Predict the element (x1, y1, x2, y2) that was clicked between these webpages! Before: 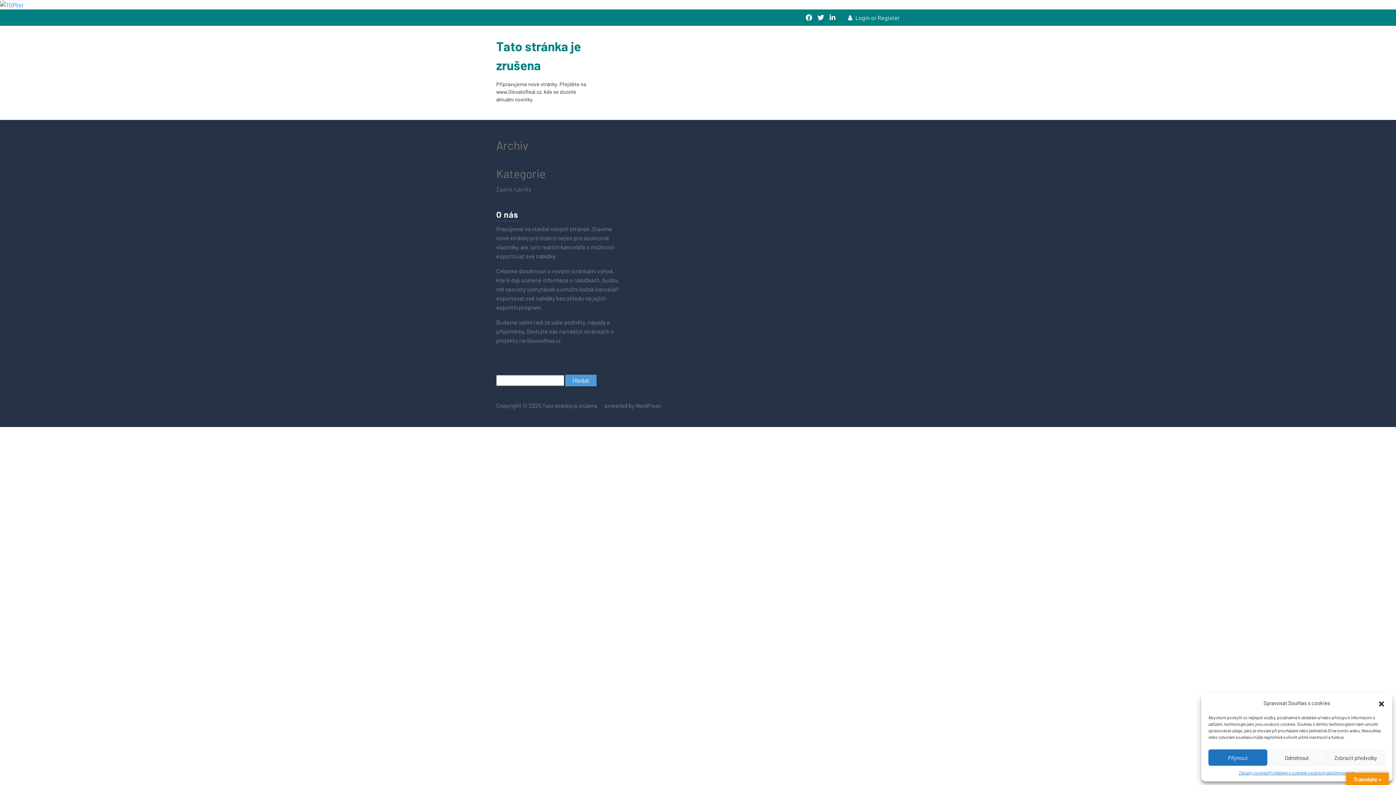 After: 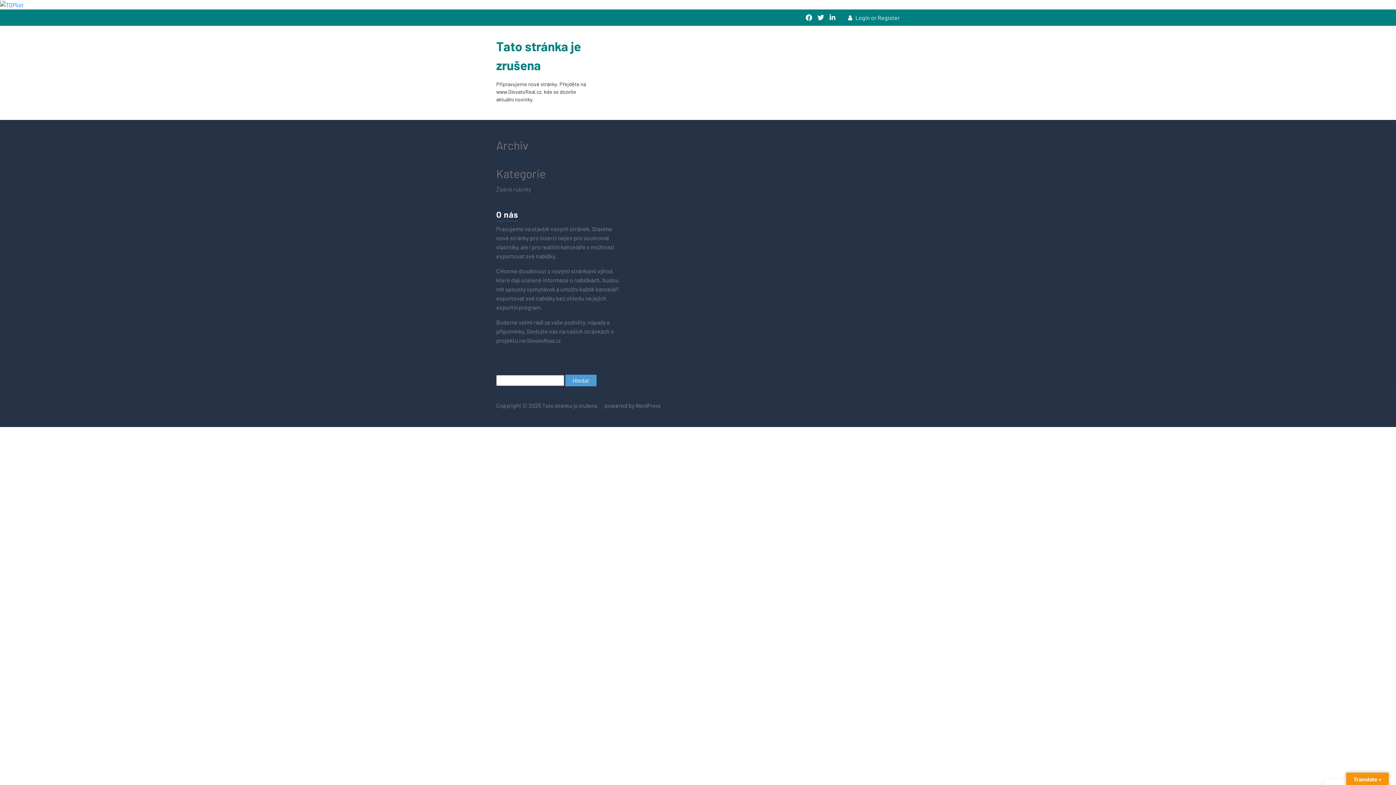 Action: bbox: (1267, 749, 1326, 766) label: Odmítnout